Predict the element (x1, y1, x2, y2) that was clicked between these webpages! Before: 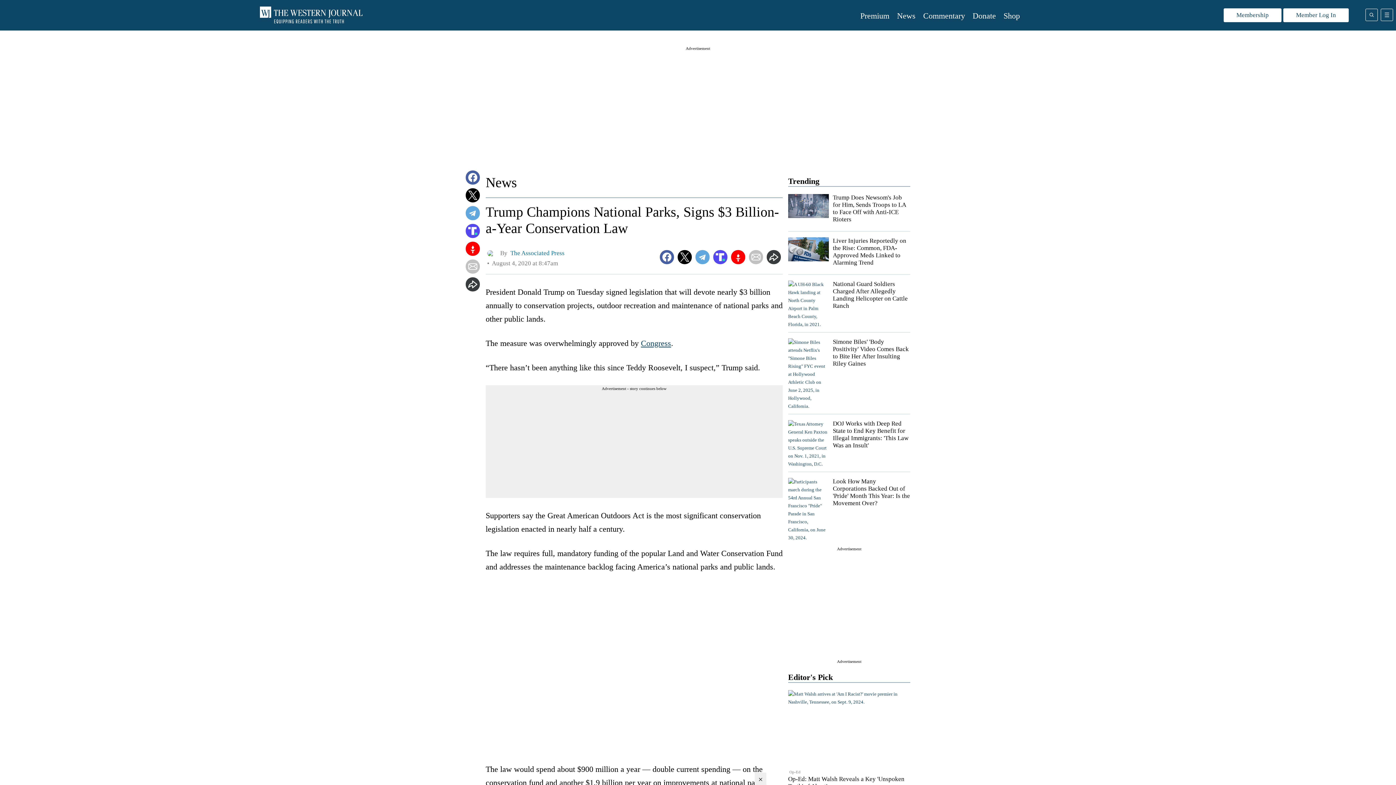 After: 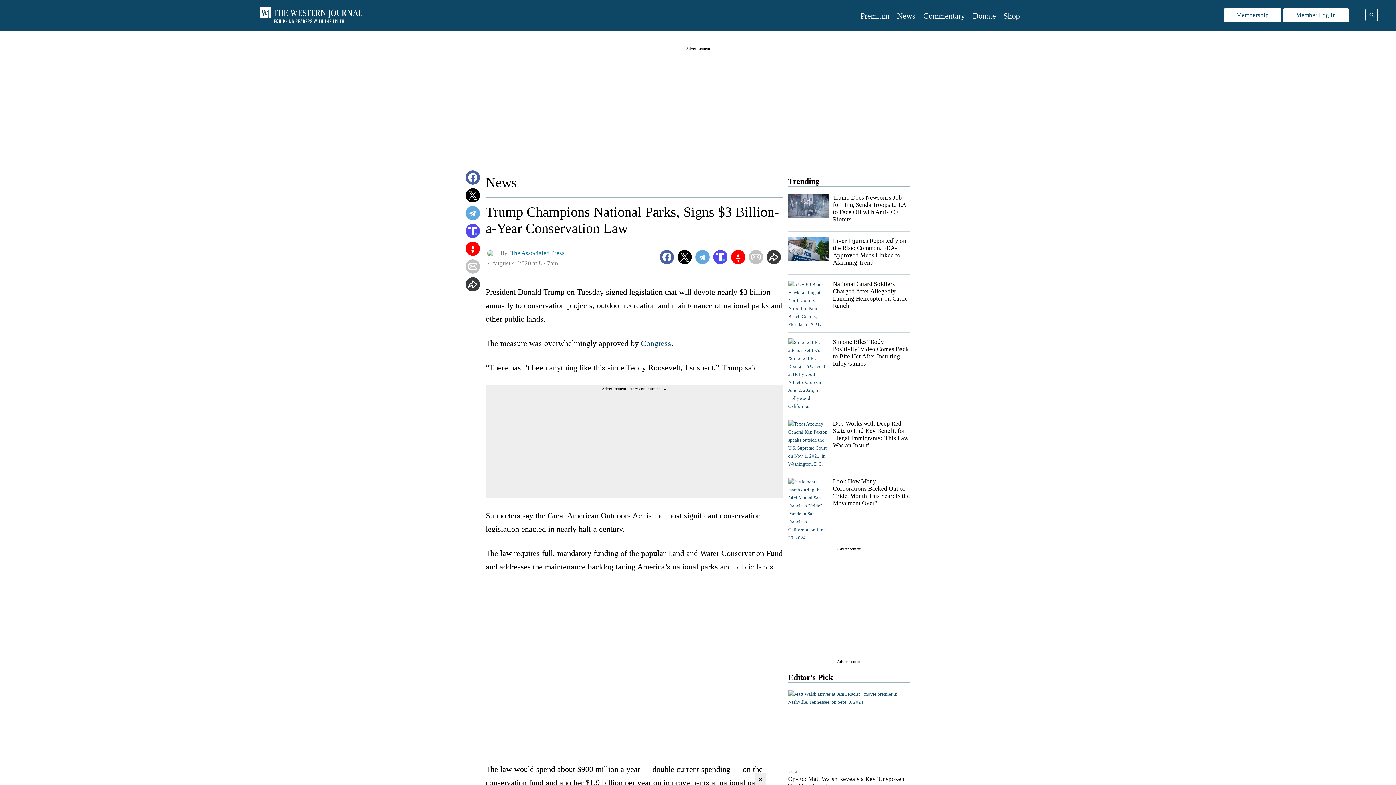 Action: bbox: (677, 250, 692, 264)